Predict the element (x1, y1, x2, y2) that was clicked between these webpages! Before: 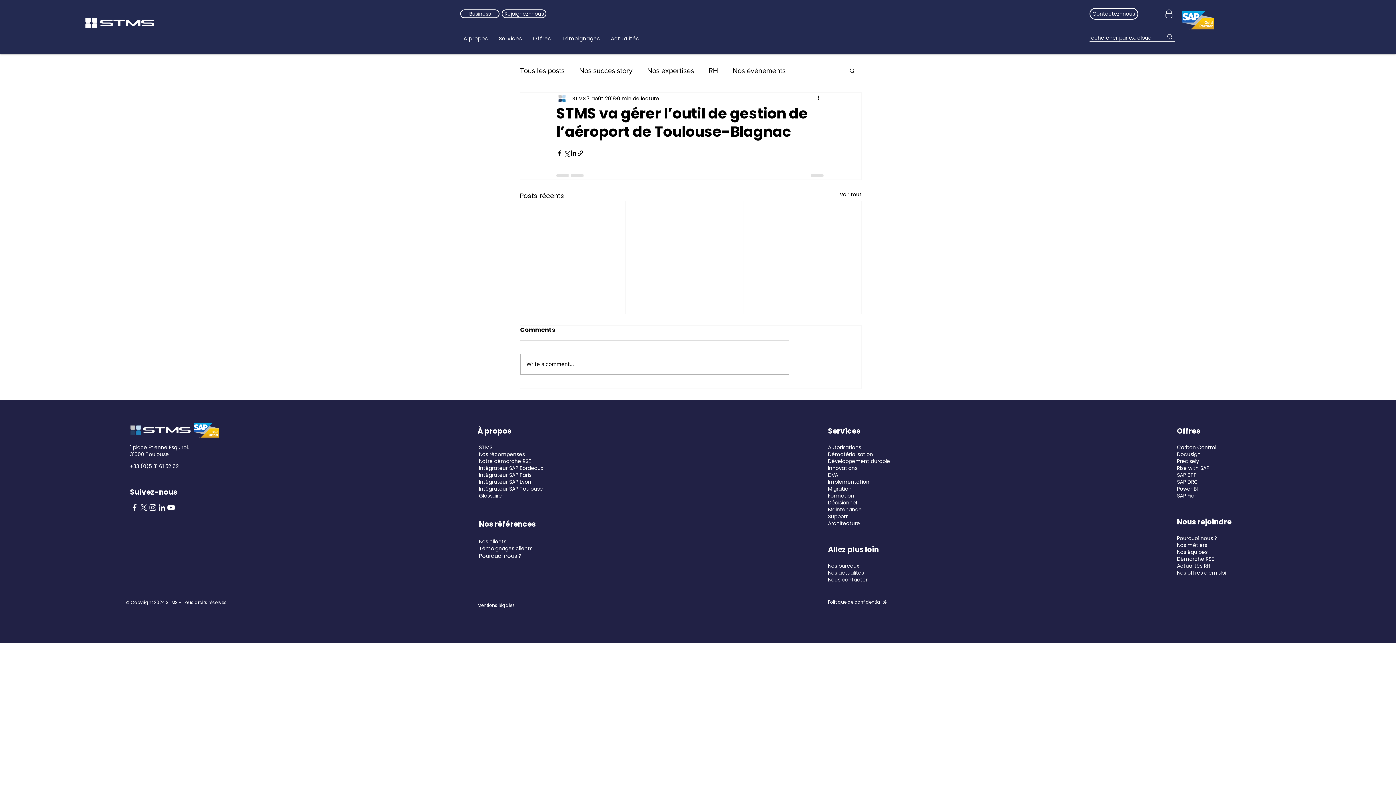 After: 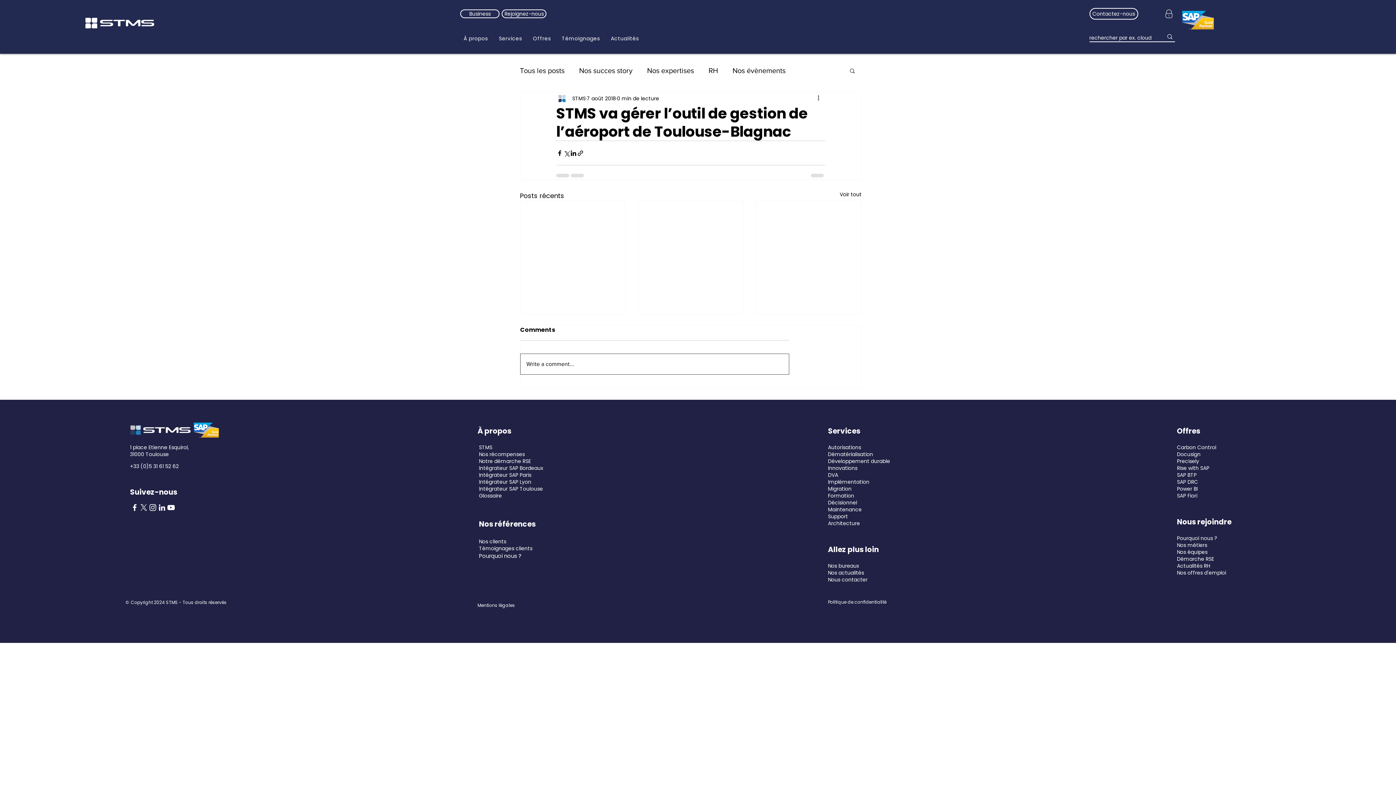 Action: bbox: (520, 354, 789, 374) label: Write a comment...